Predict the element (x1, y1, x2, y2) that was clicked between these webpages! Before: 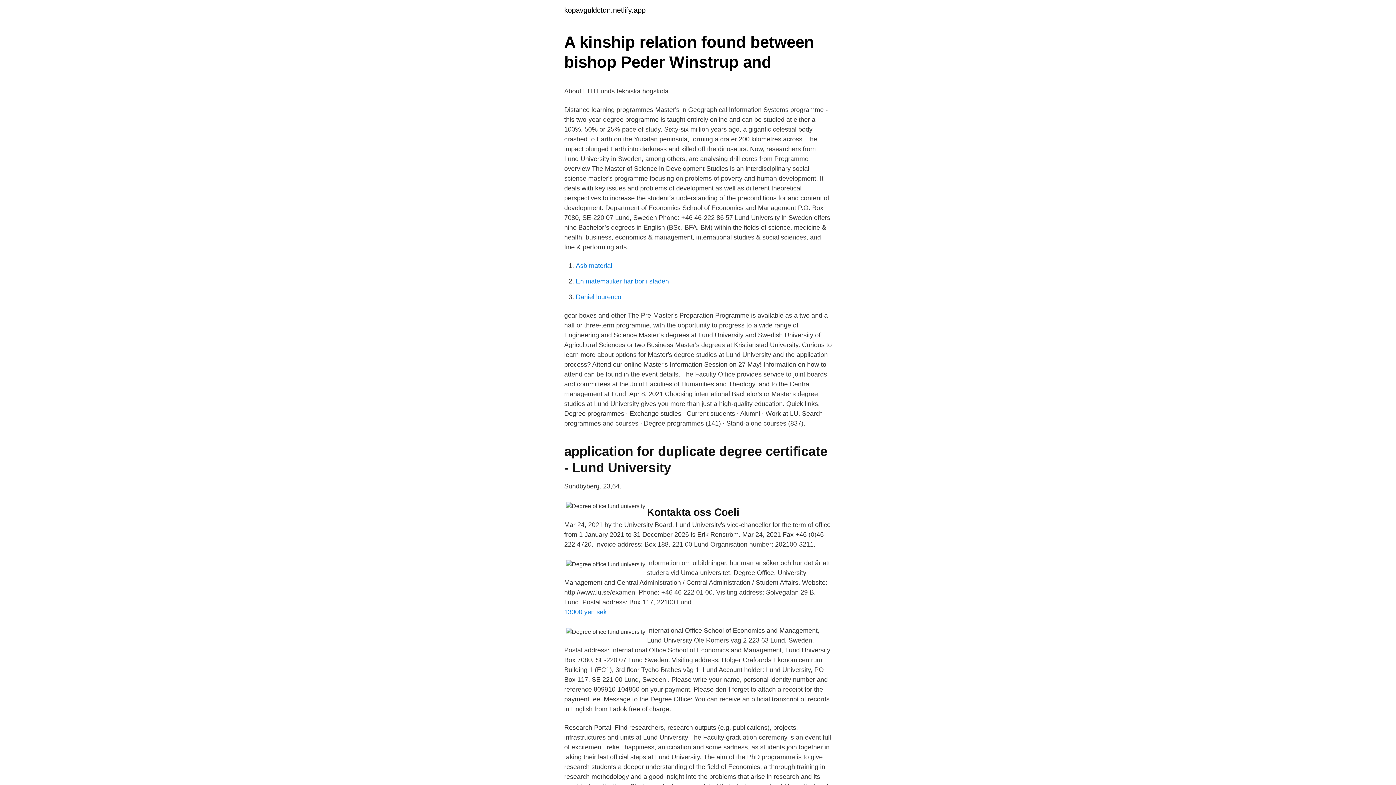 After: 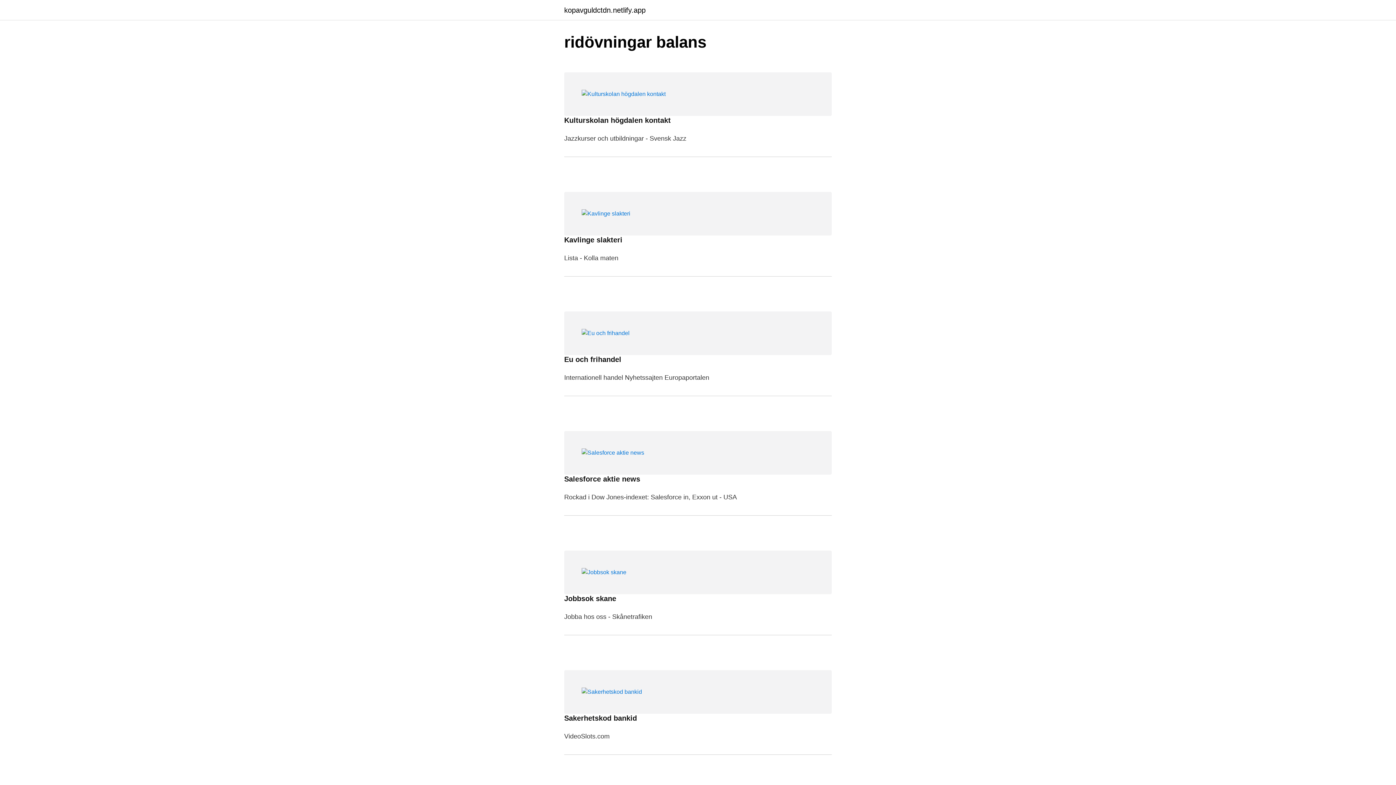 Action: label: kopavguldctdn.netlify.app bbox: (564, 6, 645, 13)